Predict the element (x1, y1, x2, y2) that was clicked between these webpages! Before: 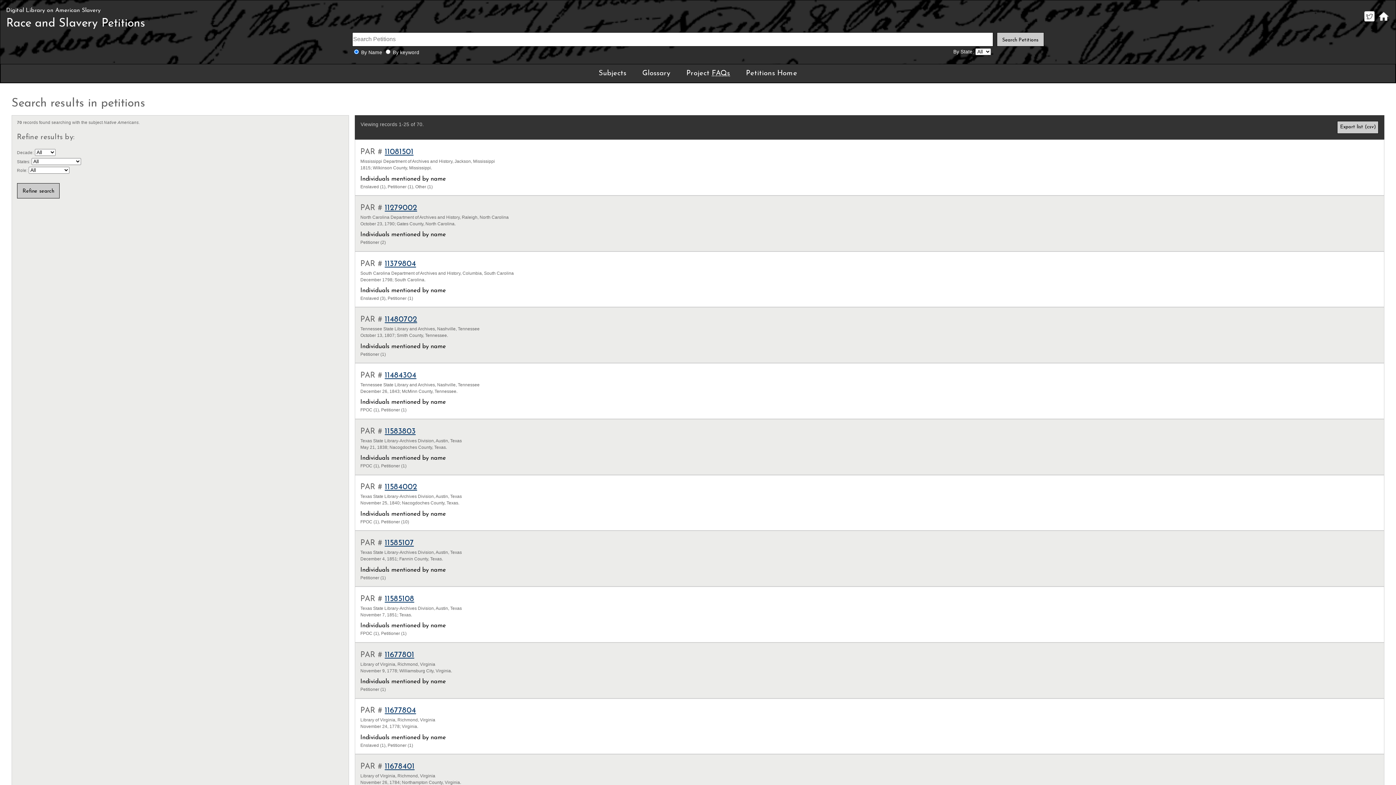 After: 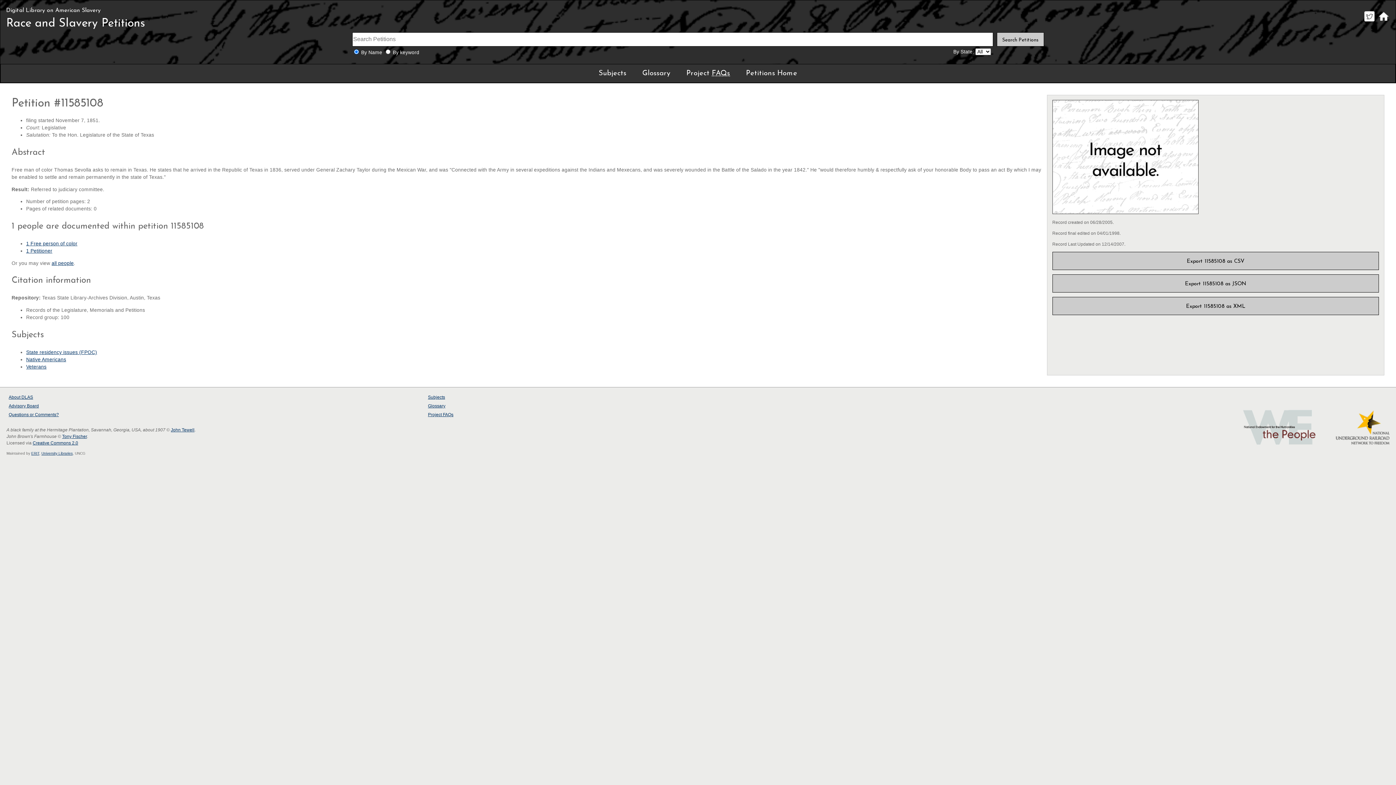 Action: bbox: (384, 595, 414, 603) label: 11585108